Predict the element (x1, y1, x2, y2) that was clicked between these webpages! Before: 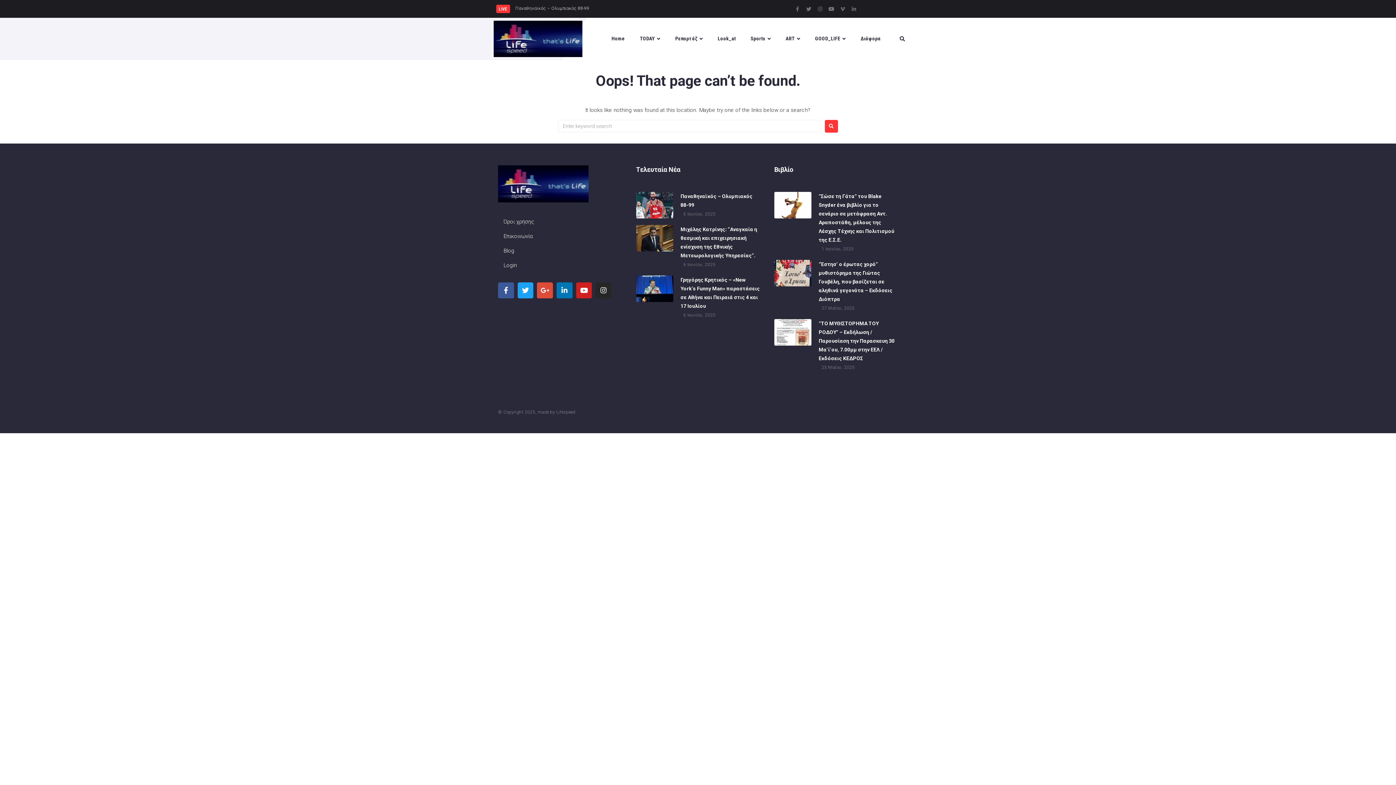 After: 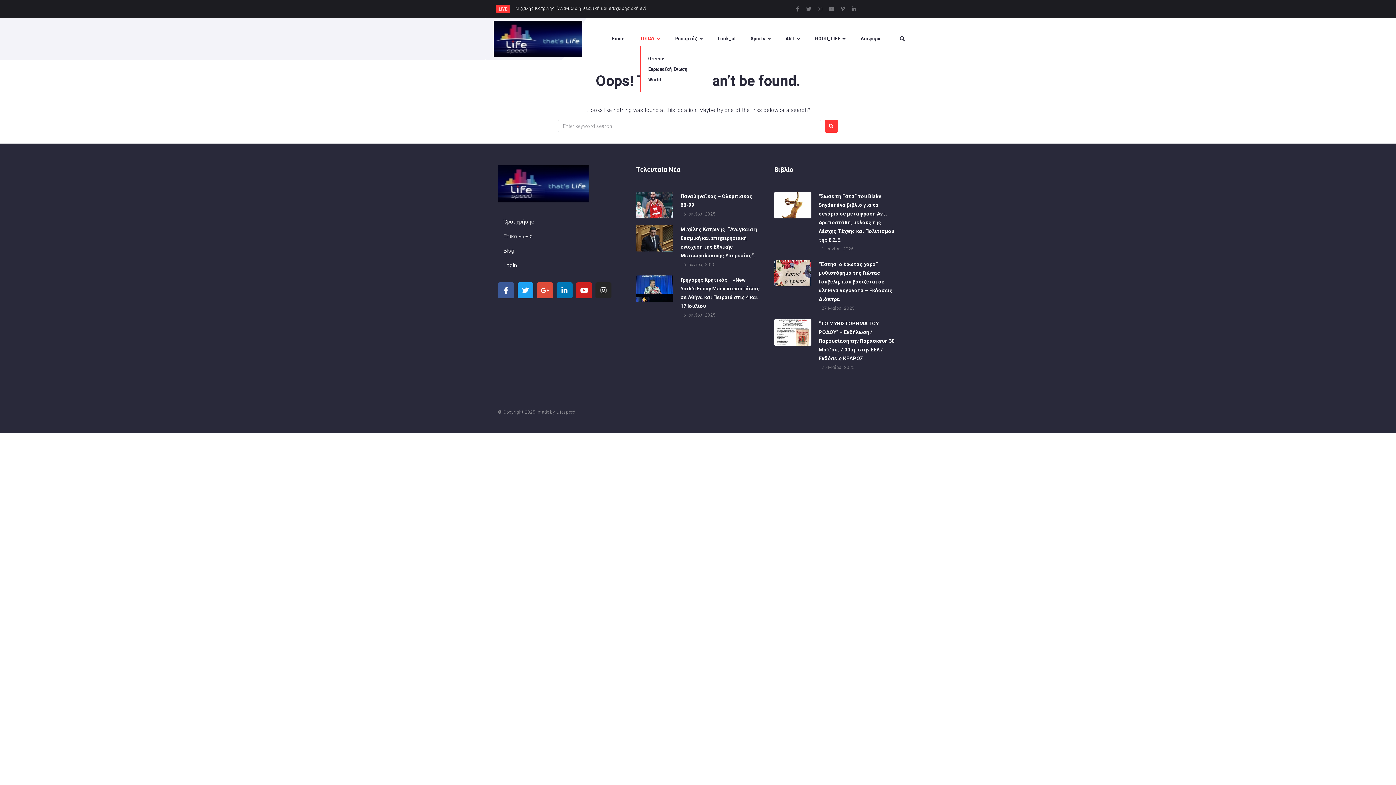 Action: bbox: (640, 24, 660, 53) label: TODAY